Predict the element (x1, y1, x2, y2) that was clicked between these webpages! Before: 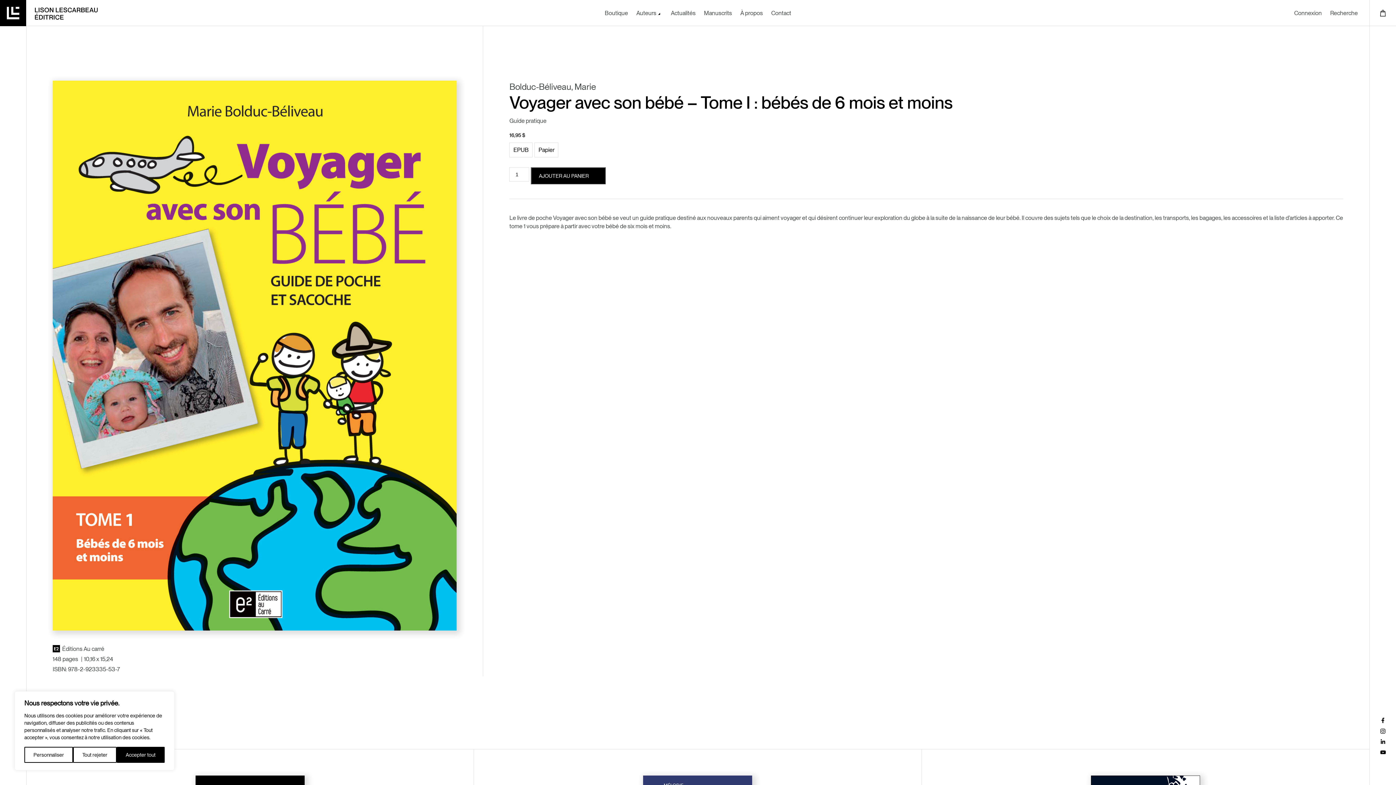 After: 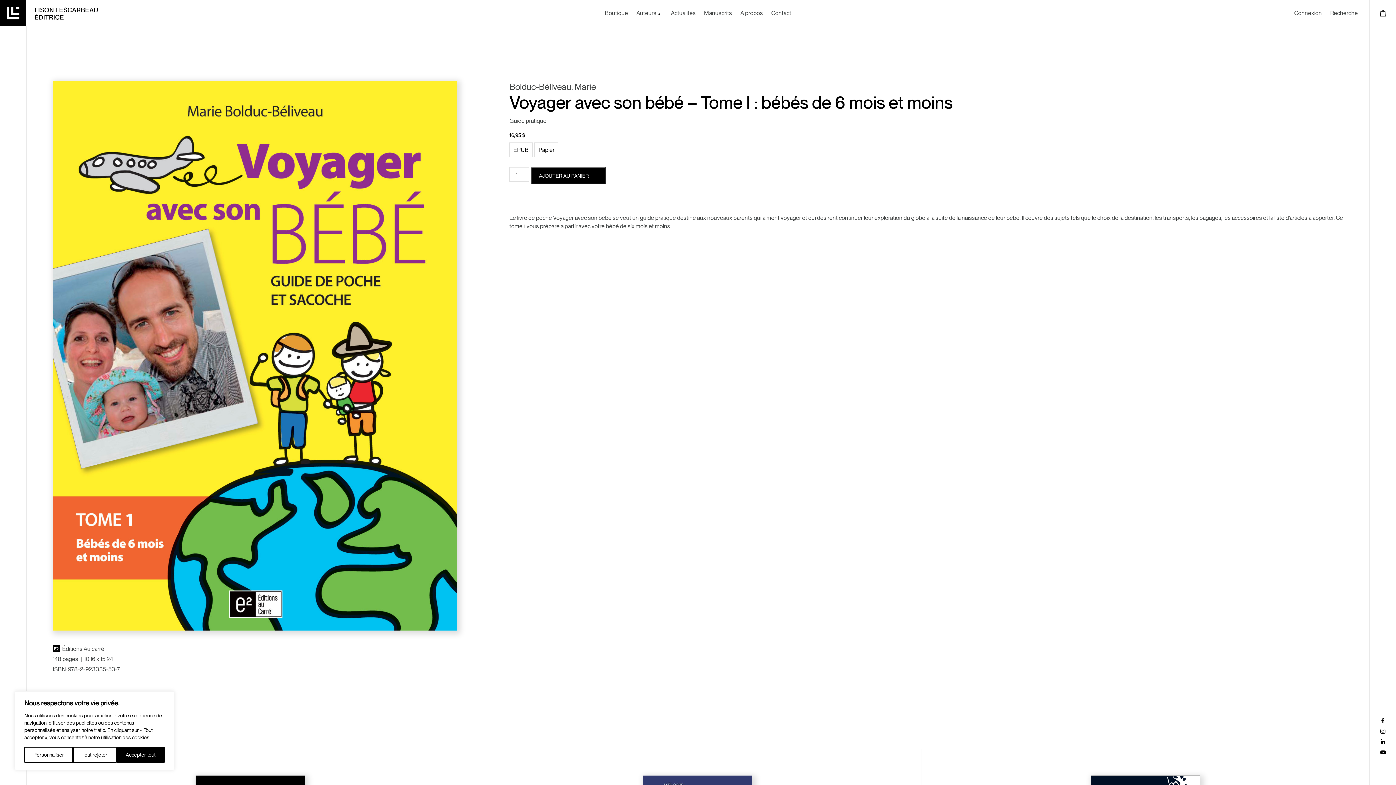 Action: bbox: (1380, 748, 1386, 755)